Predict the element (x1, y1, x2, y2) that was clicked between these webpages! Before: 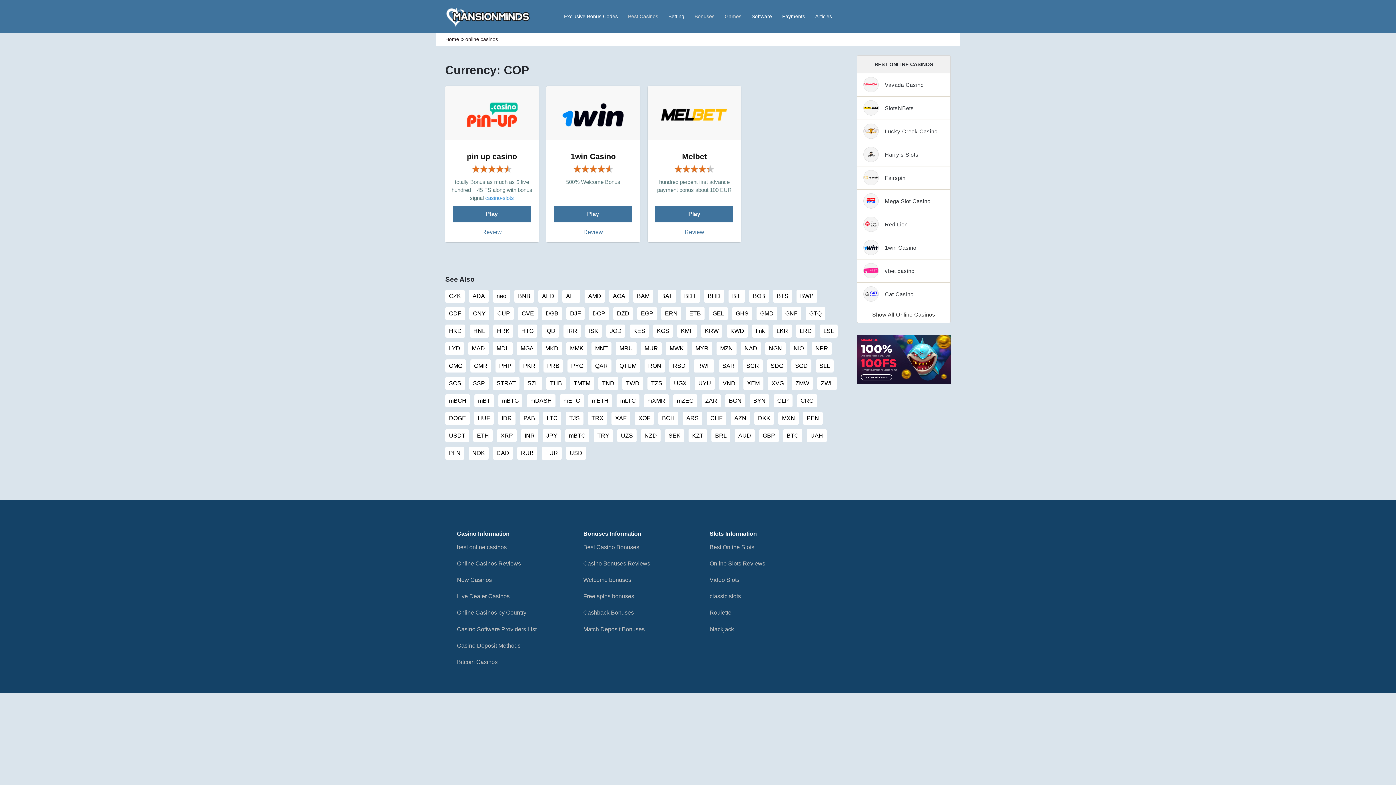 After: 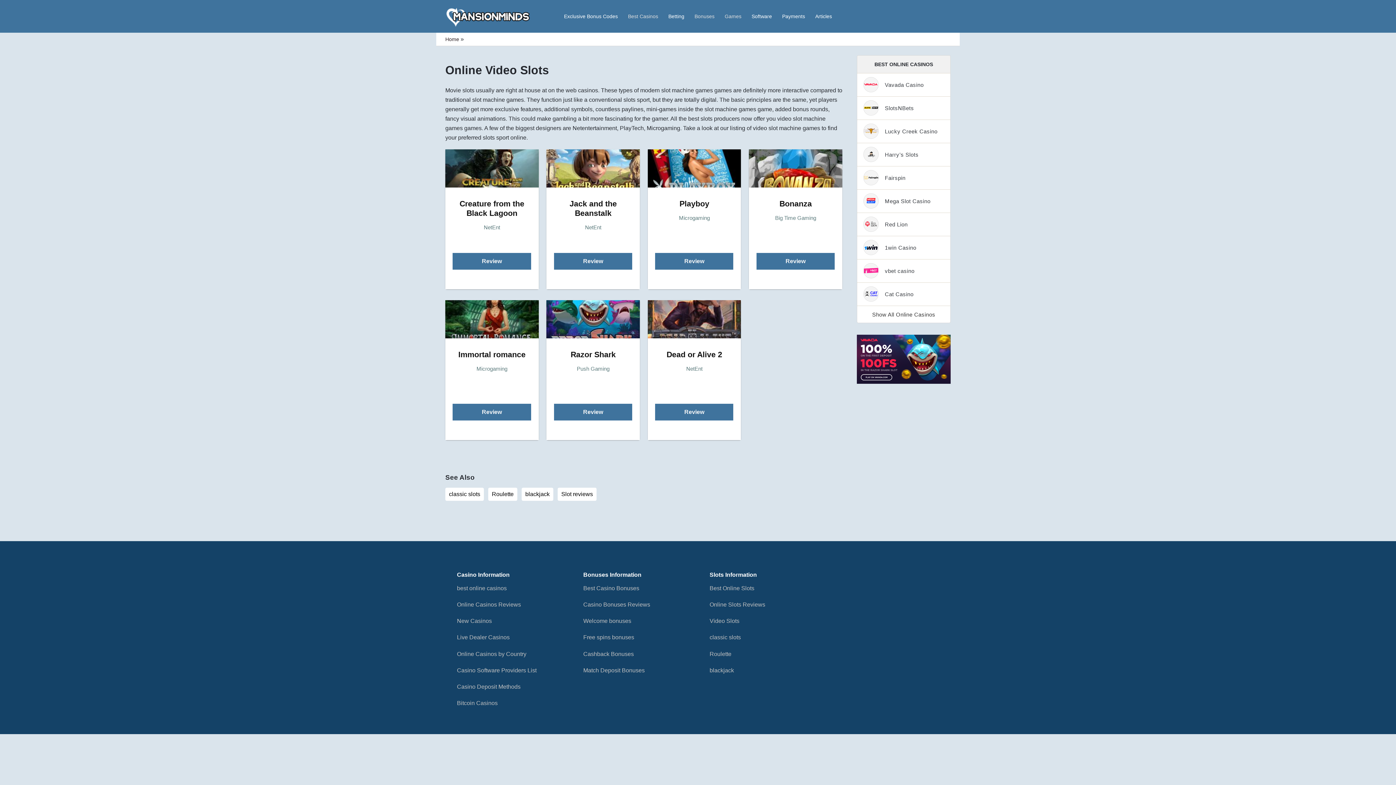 Action: bbox: (709, 577, 739, 583) label: Video Slots